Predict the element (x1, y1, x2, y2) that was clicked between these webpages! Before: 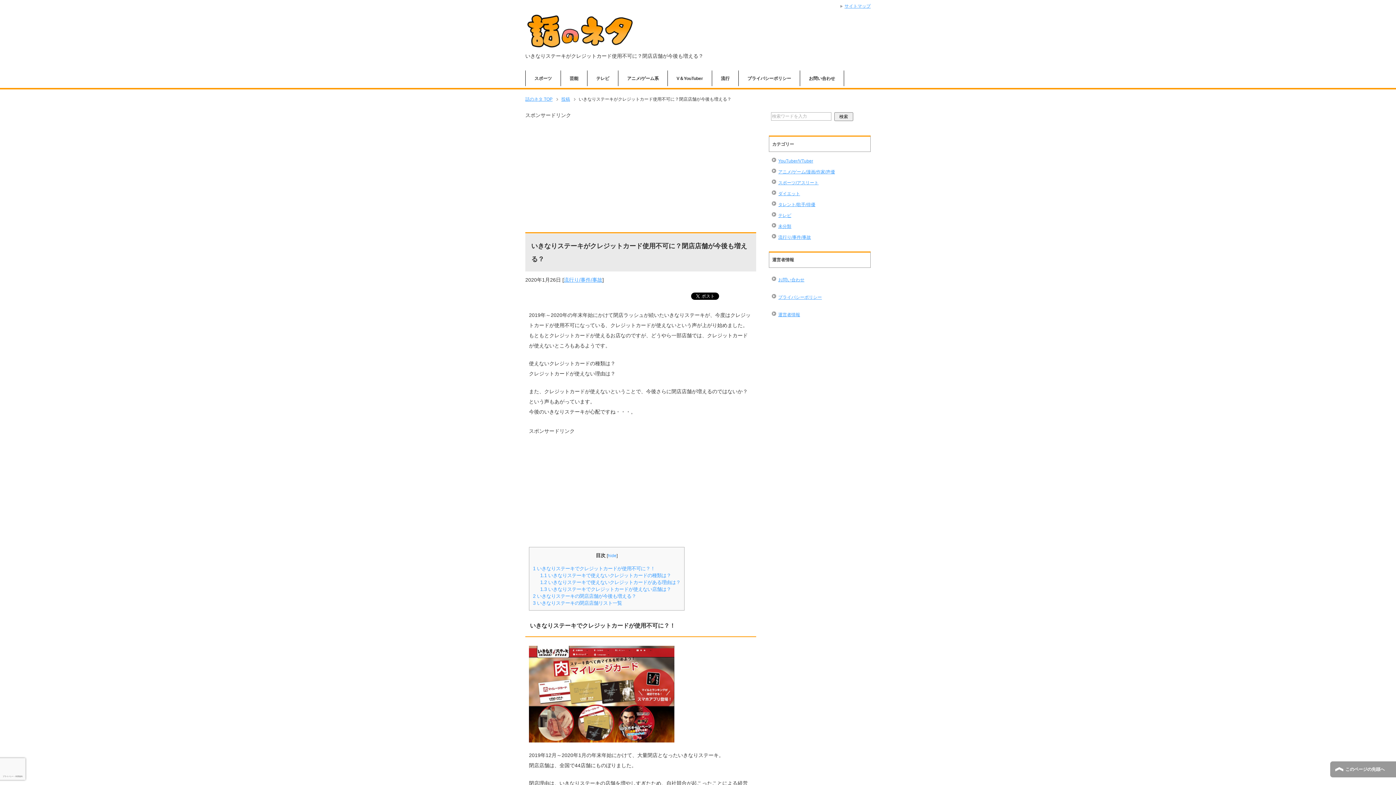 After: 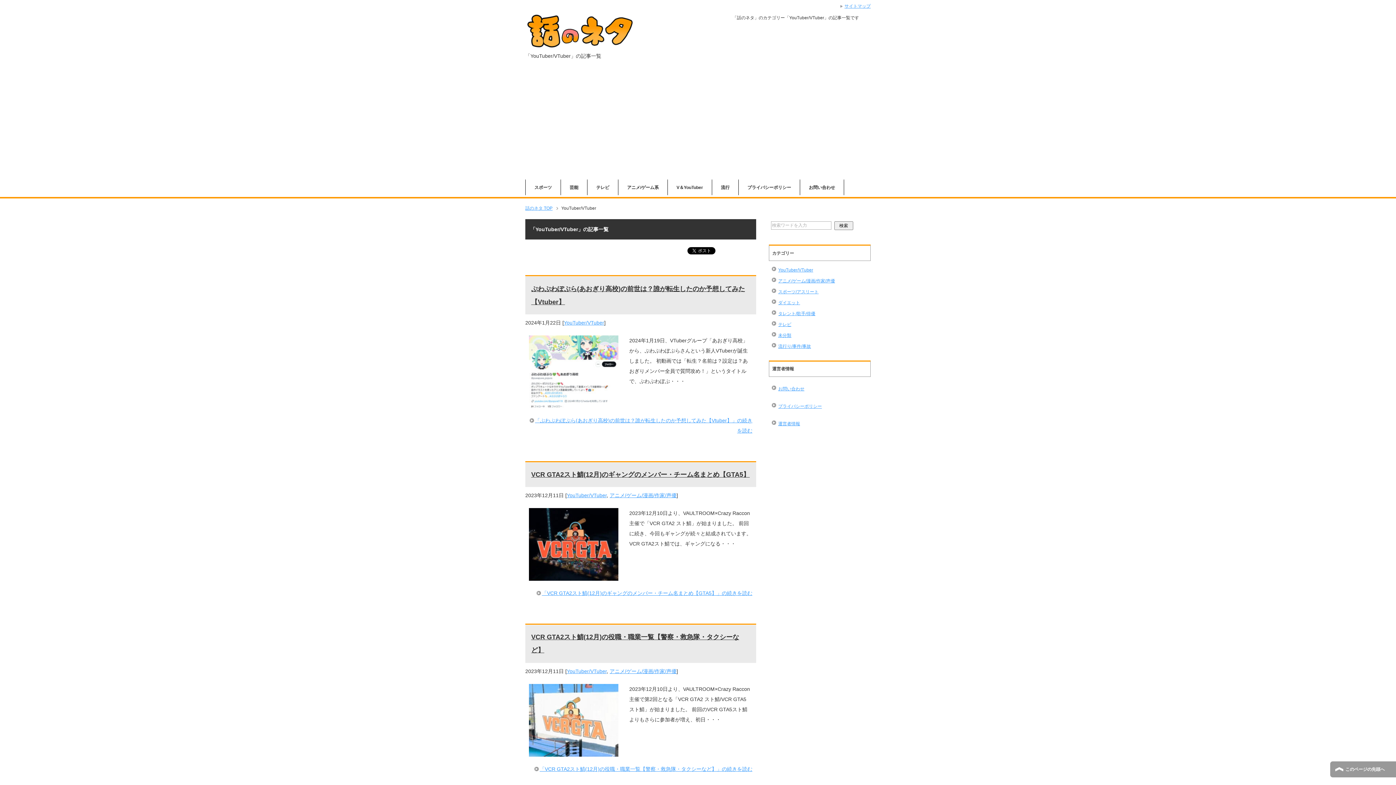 Action: bbox: (778, 158, 813, 163) label: YouTuber/VTuber